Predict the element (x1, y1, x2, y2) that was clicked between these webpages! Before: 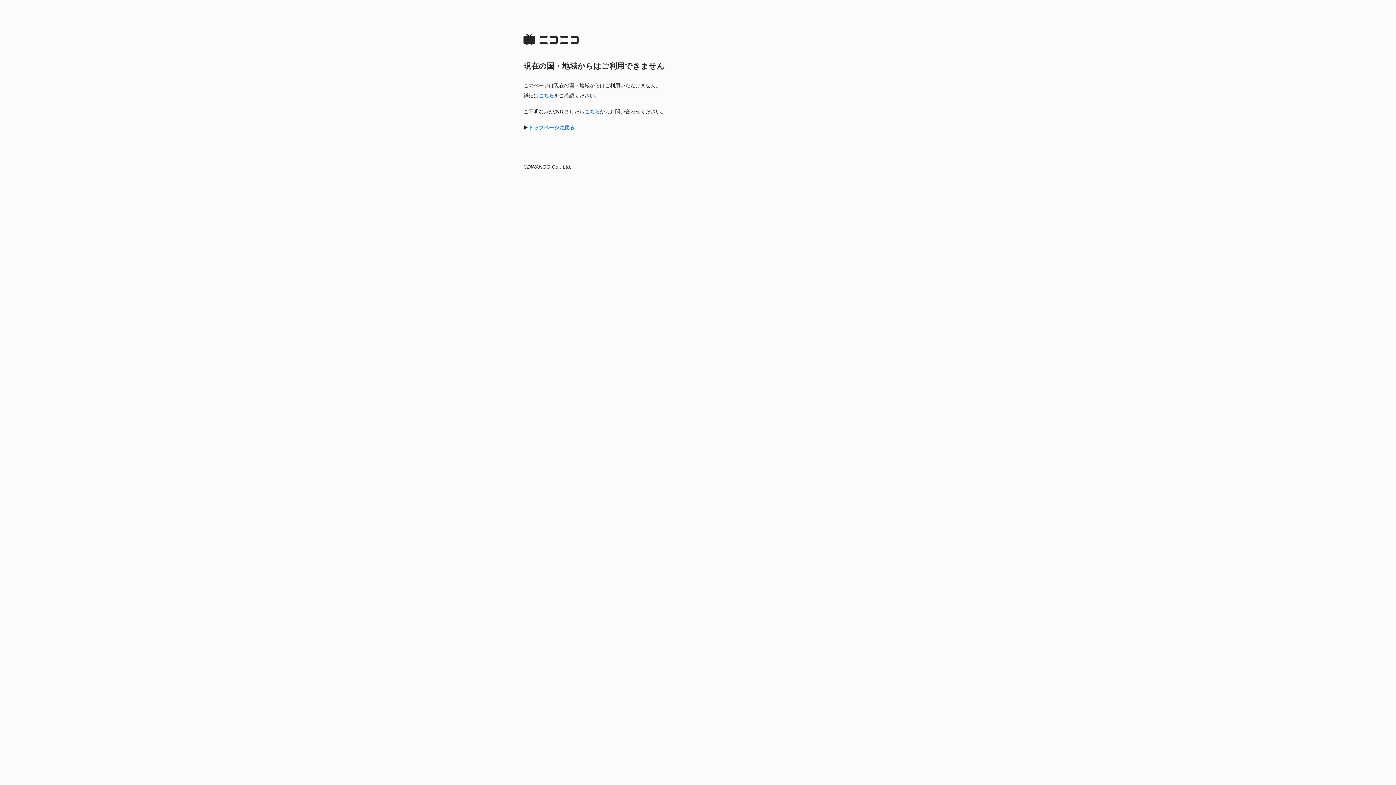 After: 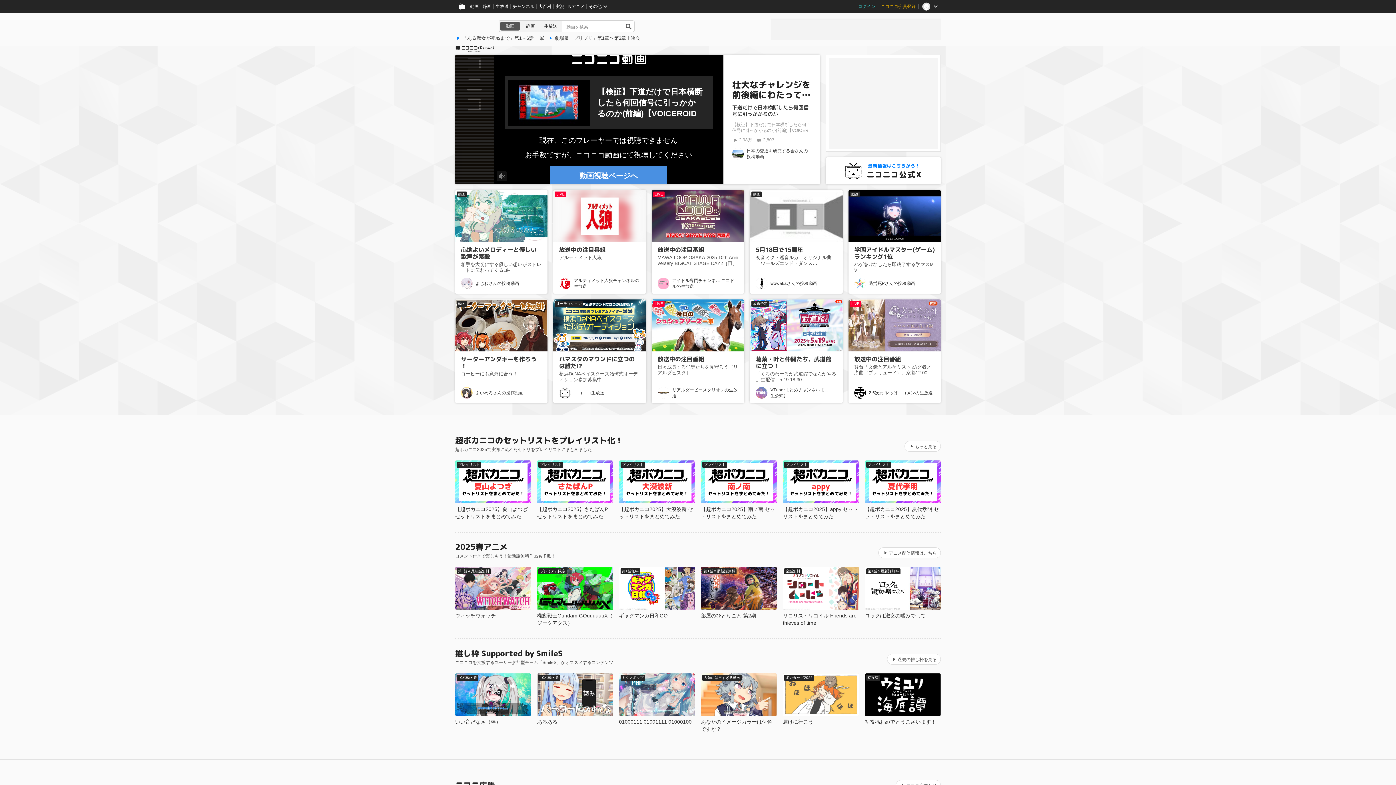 Action: bbox: (528, 124, 574, 130) label: トップページに戻る